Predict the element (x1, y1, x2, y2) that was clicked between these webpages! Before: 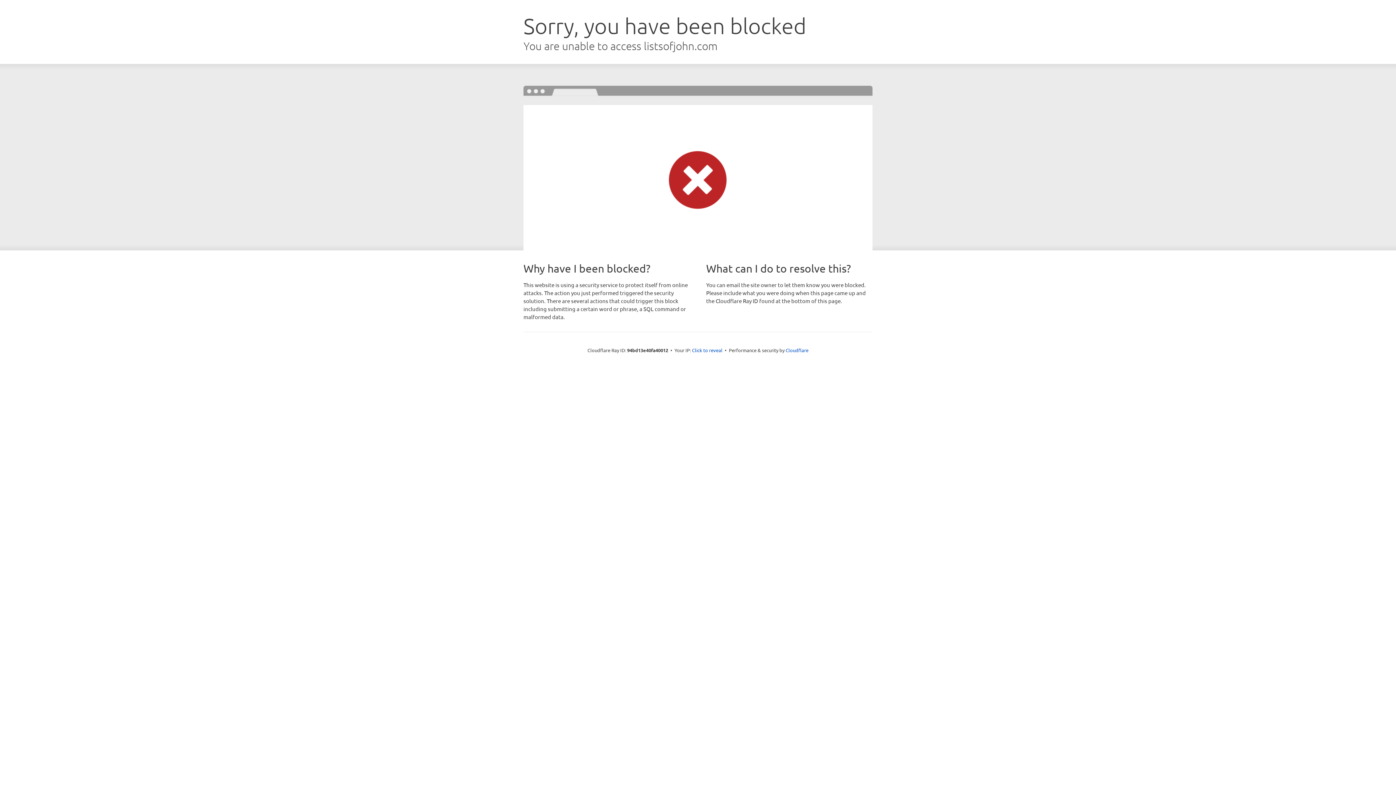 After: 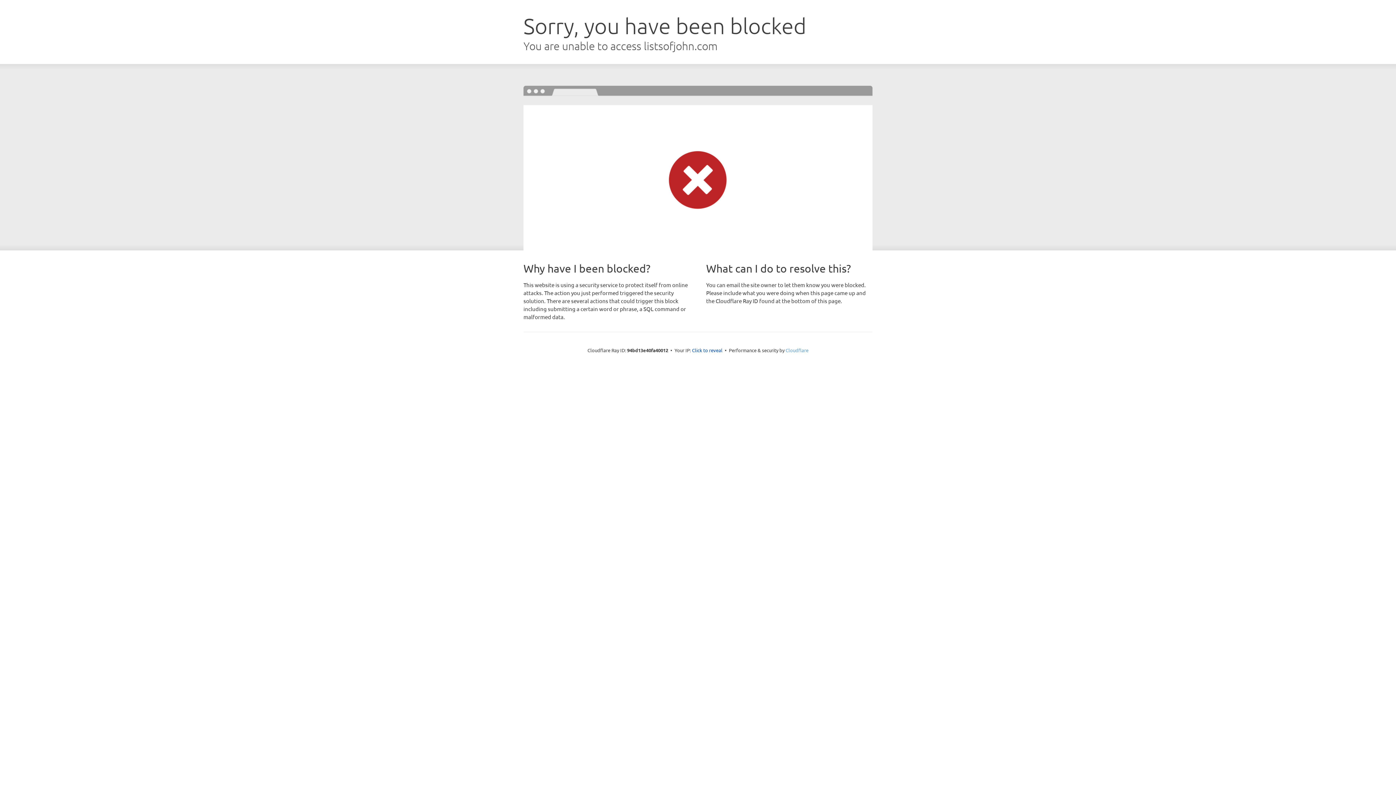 Action: label: Cloudflare bbox: (785, 347, 808, 353)